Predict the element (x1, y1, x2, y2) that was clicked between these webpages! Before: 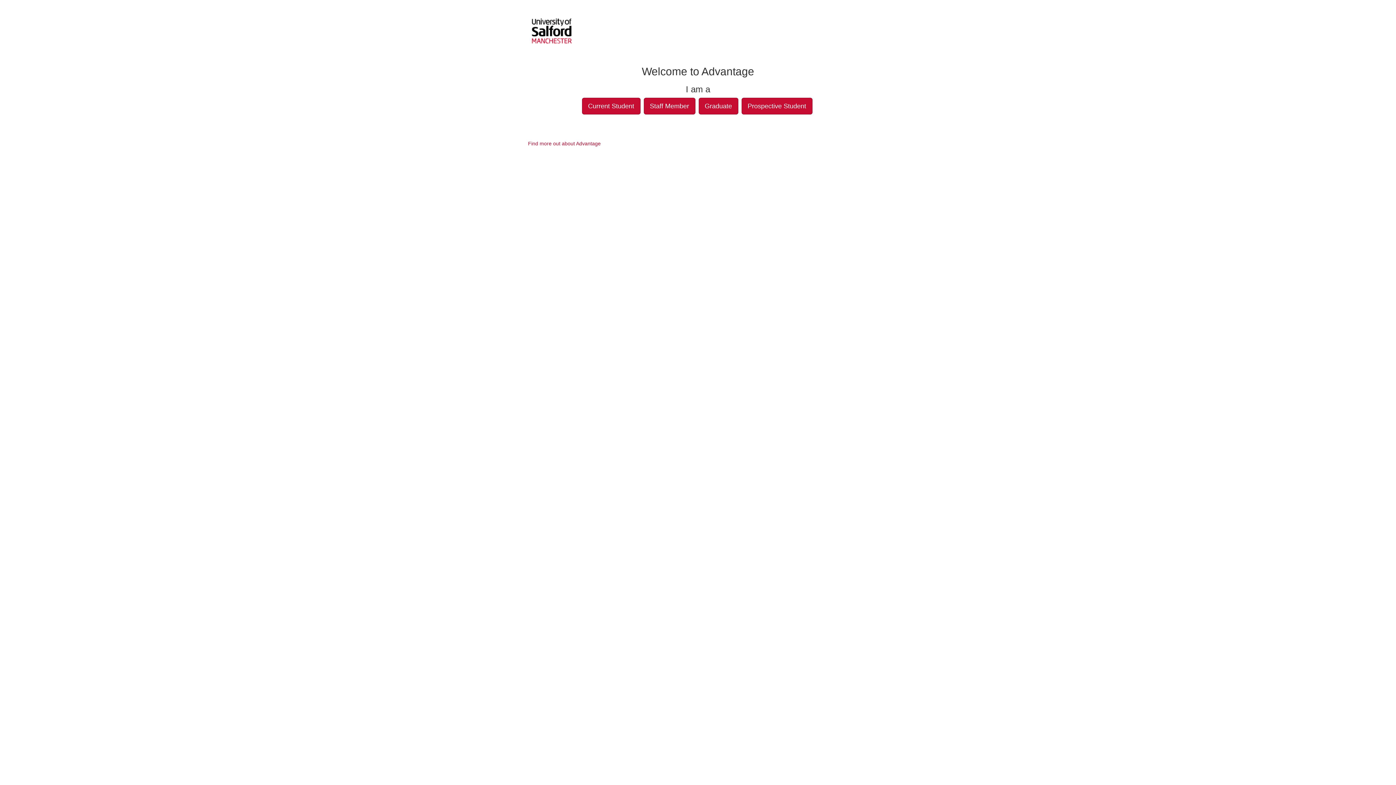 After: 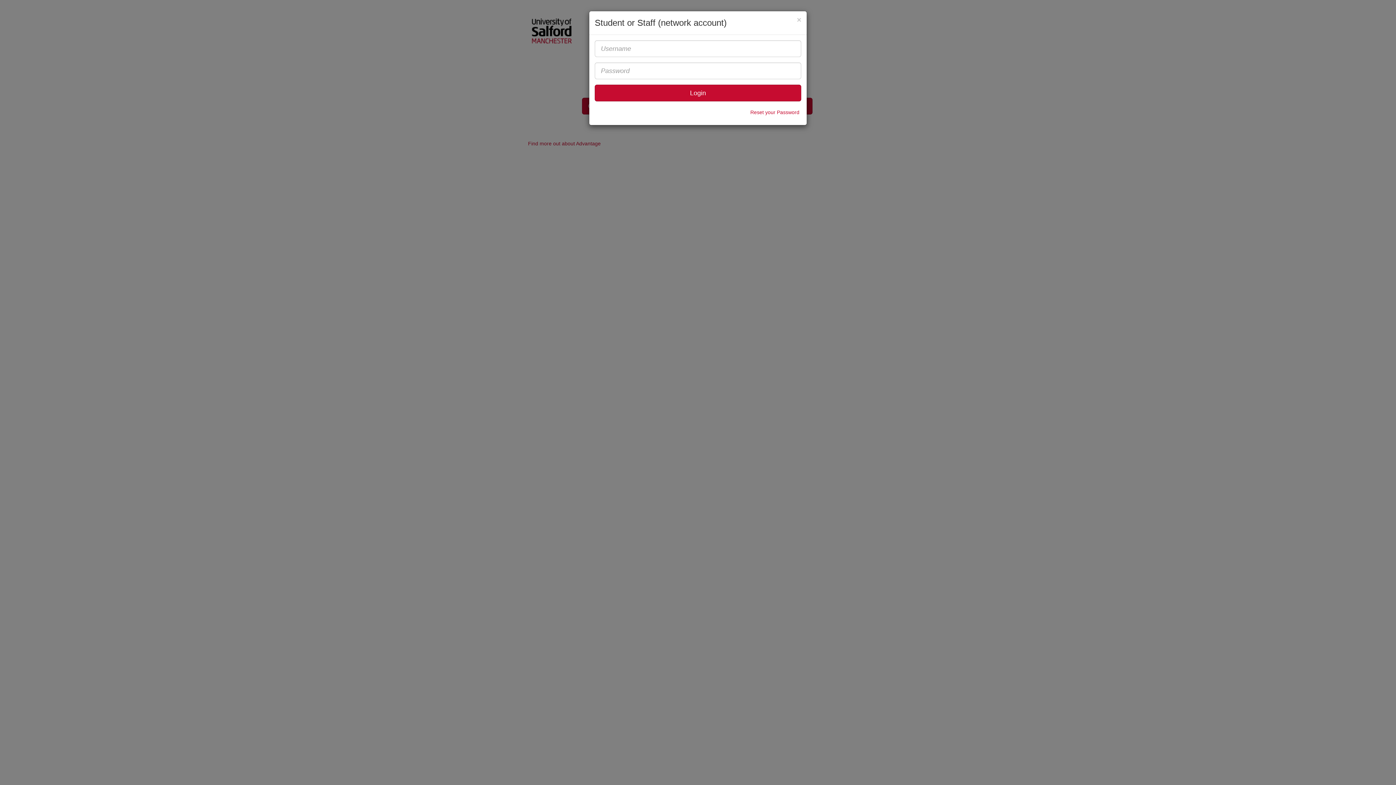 Action: label: Staff Member bbox: (643, 97, 695, 114)